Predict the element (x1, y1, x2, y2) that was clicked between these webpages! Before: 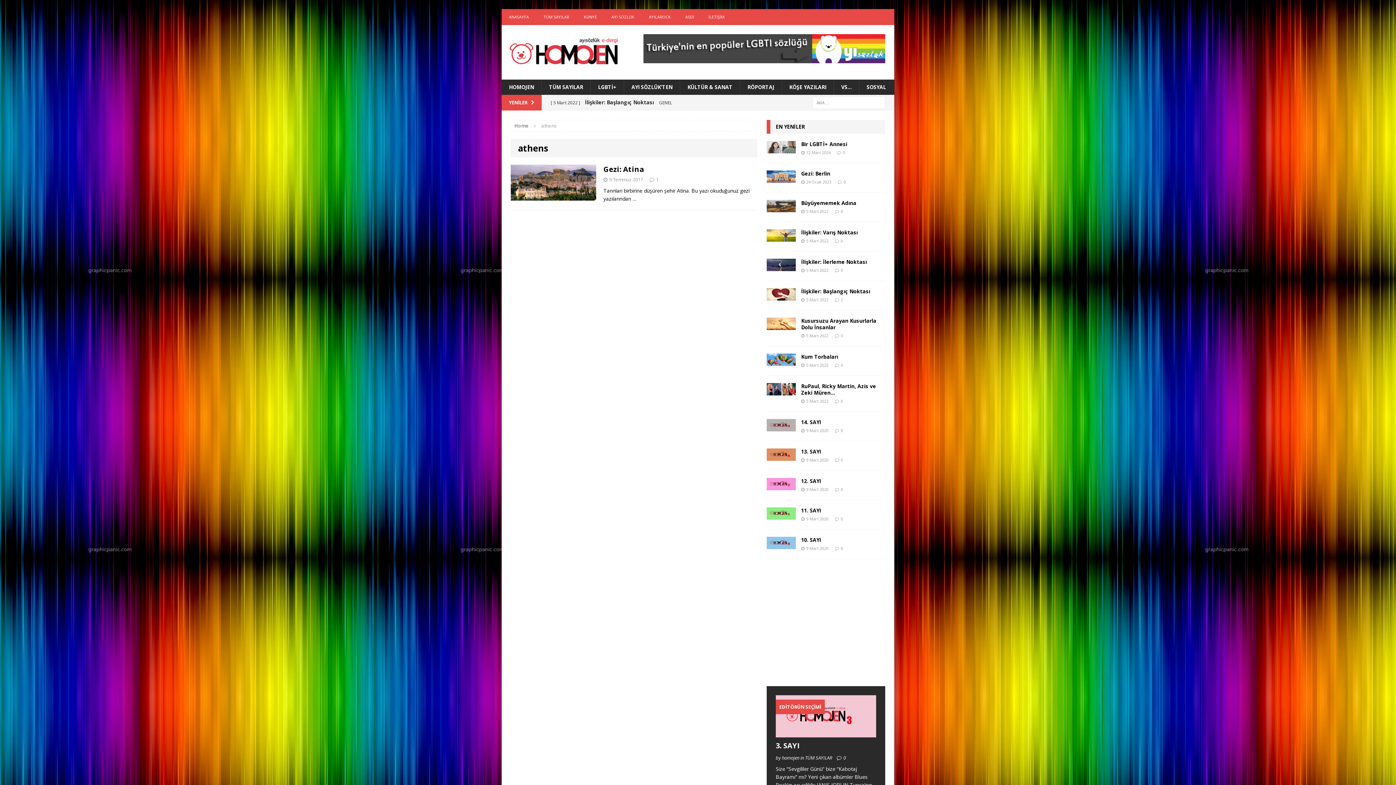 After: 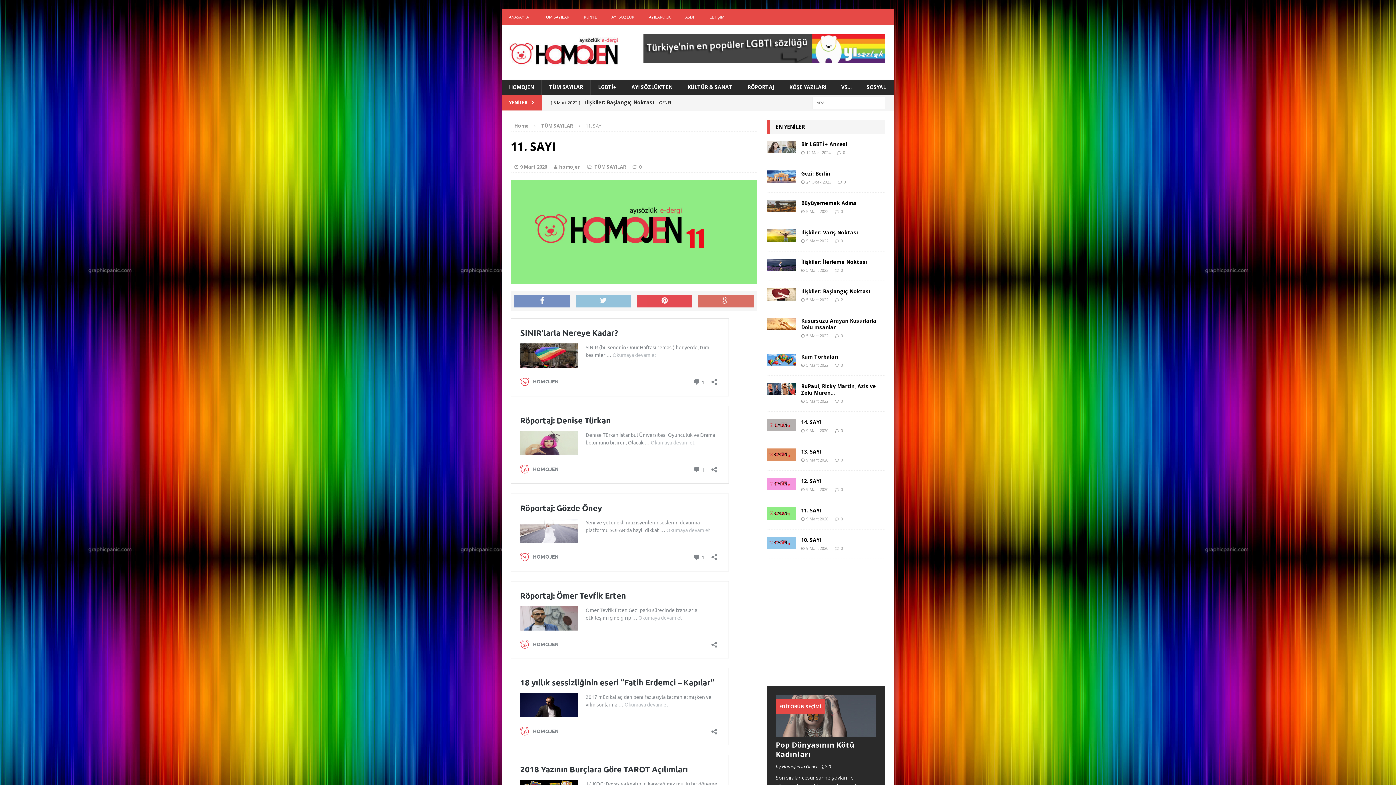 Action: bbox: (801, 507, 821, 514) label: 11. SAYI